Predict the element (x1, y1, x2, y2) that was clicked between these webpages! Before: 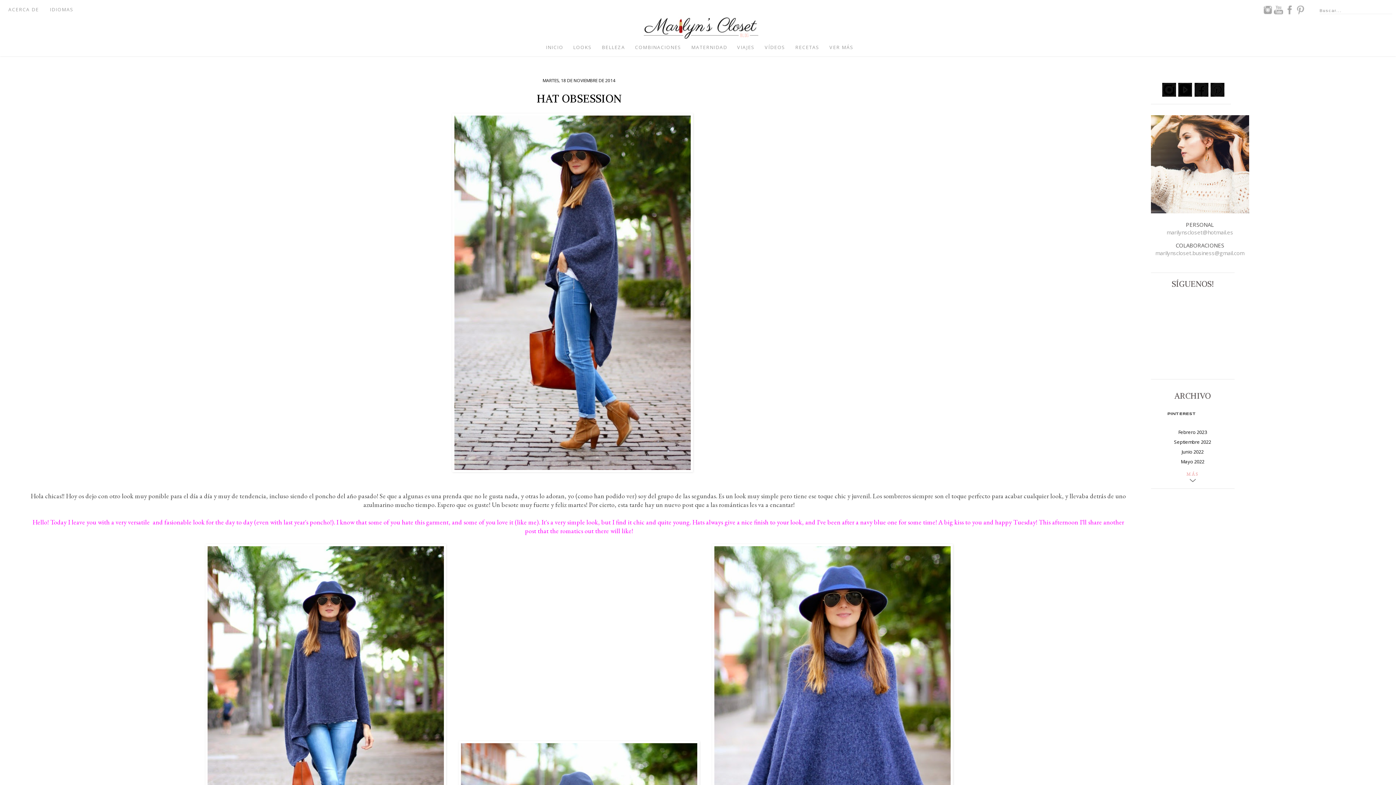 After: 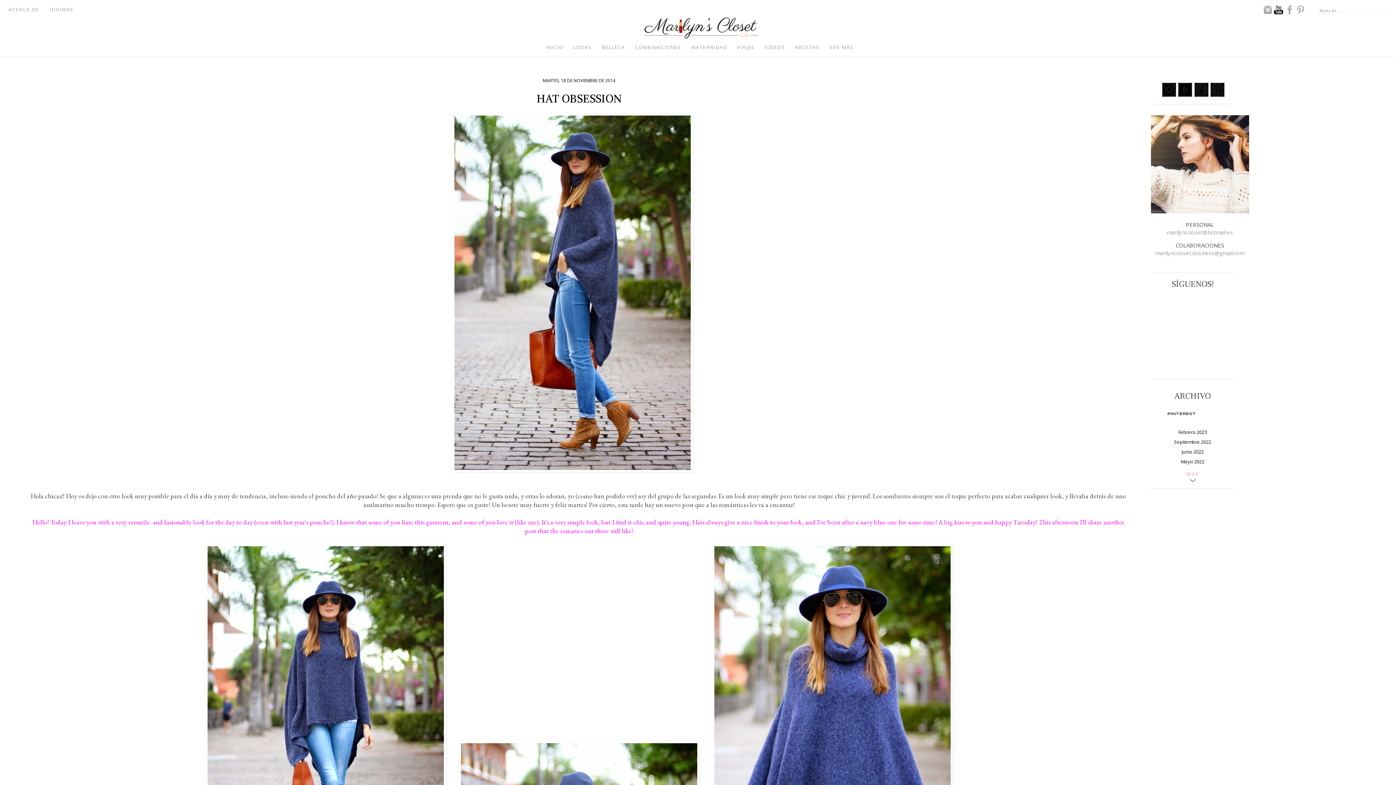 Action: bbox: (1274, 5, 1283, 14) label: You Tube